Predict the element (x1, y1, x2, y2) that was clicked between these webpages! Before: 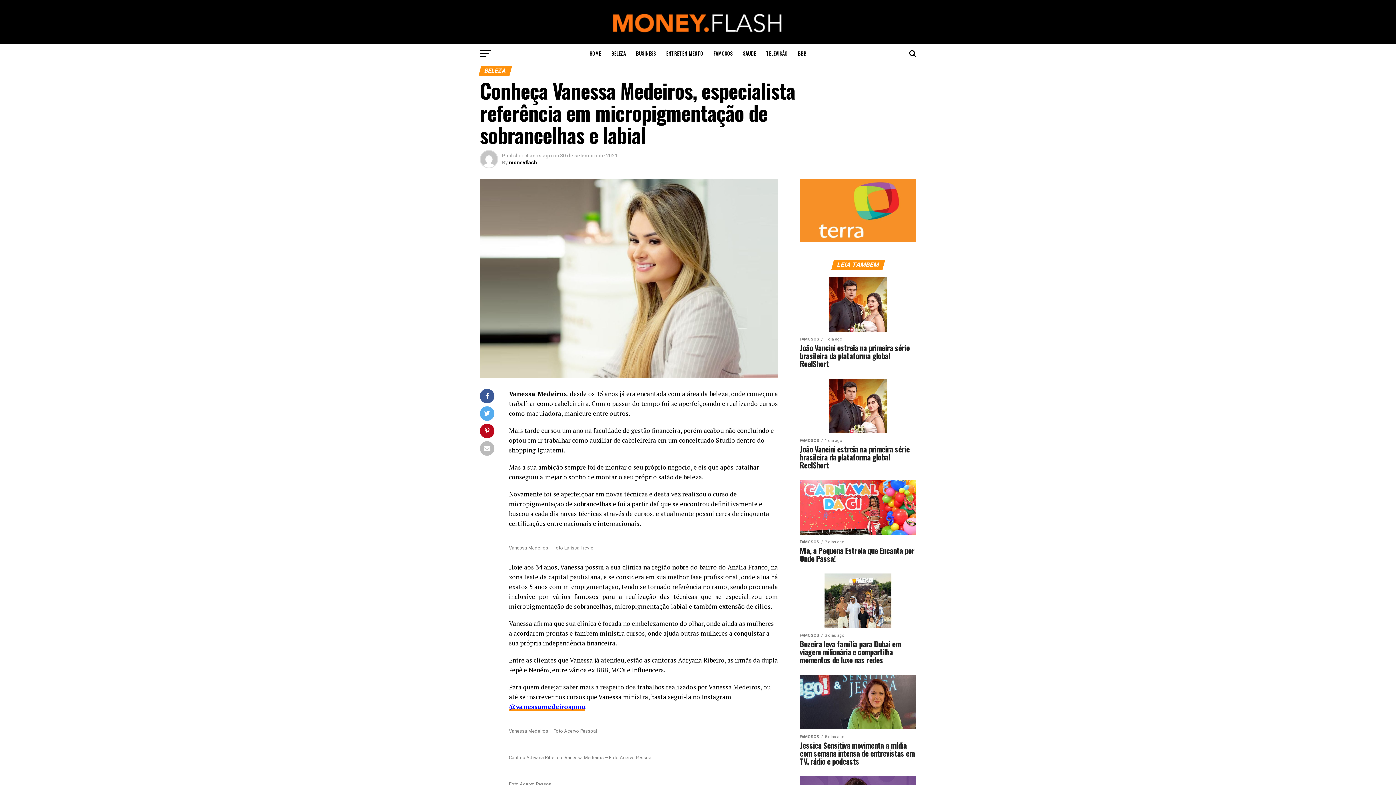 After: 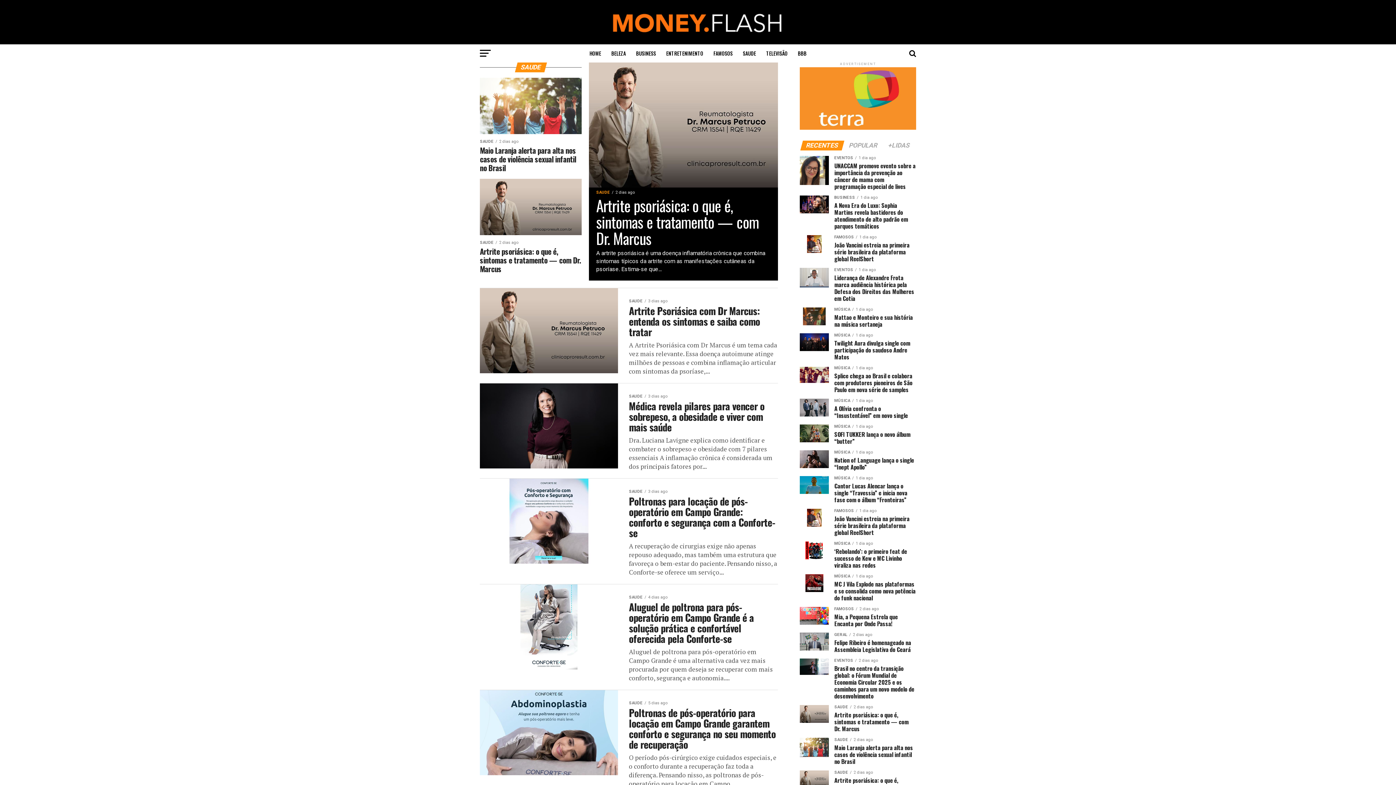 Action: label: SAUDE bbox: (738, 44, 760, 62)